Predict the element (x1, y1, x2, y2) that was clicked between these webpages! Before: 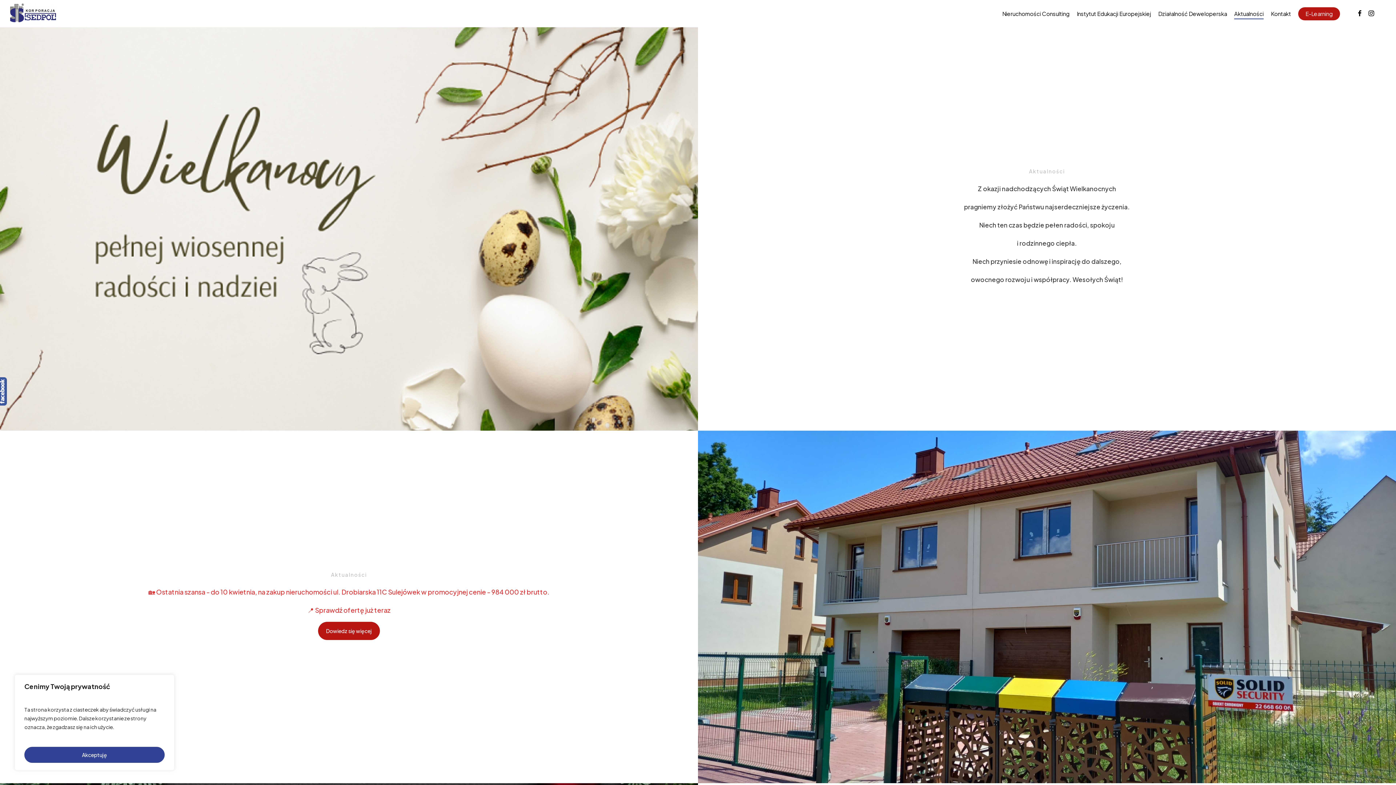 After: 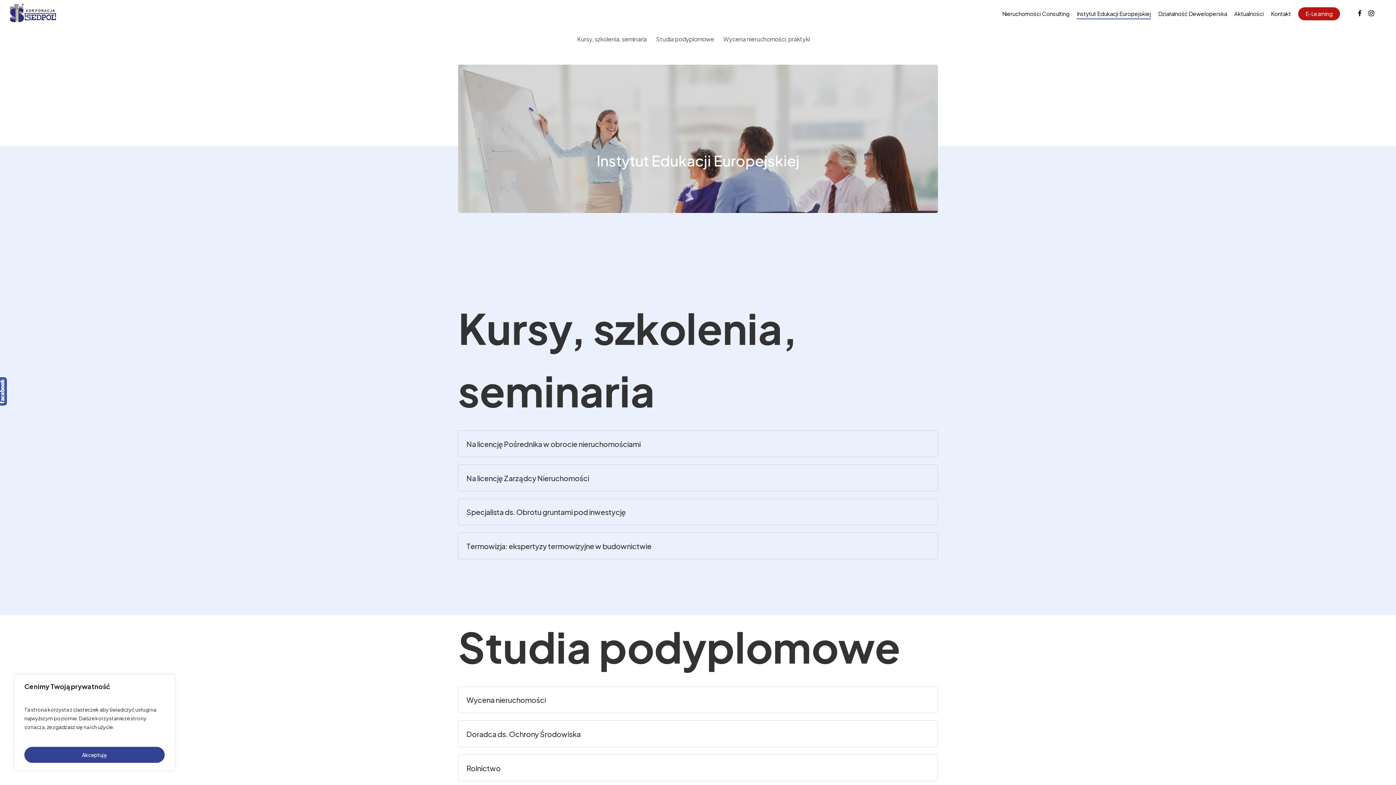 Action: bbox: (1077, 10, 1151, 16) label: Instytut Edukacji Europejskiej